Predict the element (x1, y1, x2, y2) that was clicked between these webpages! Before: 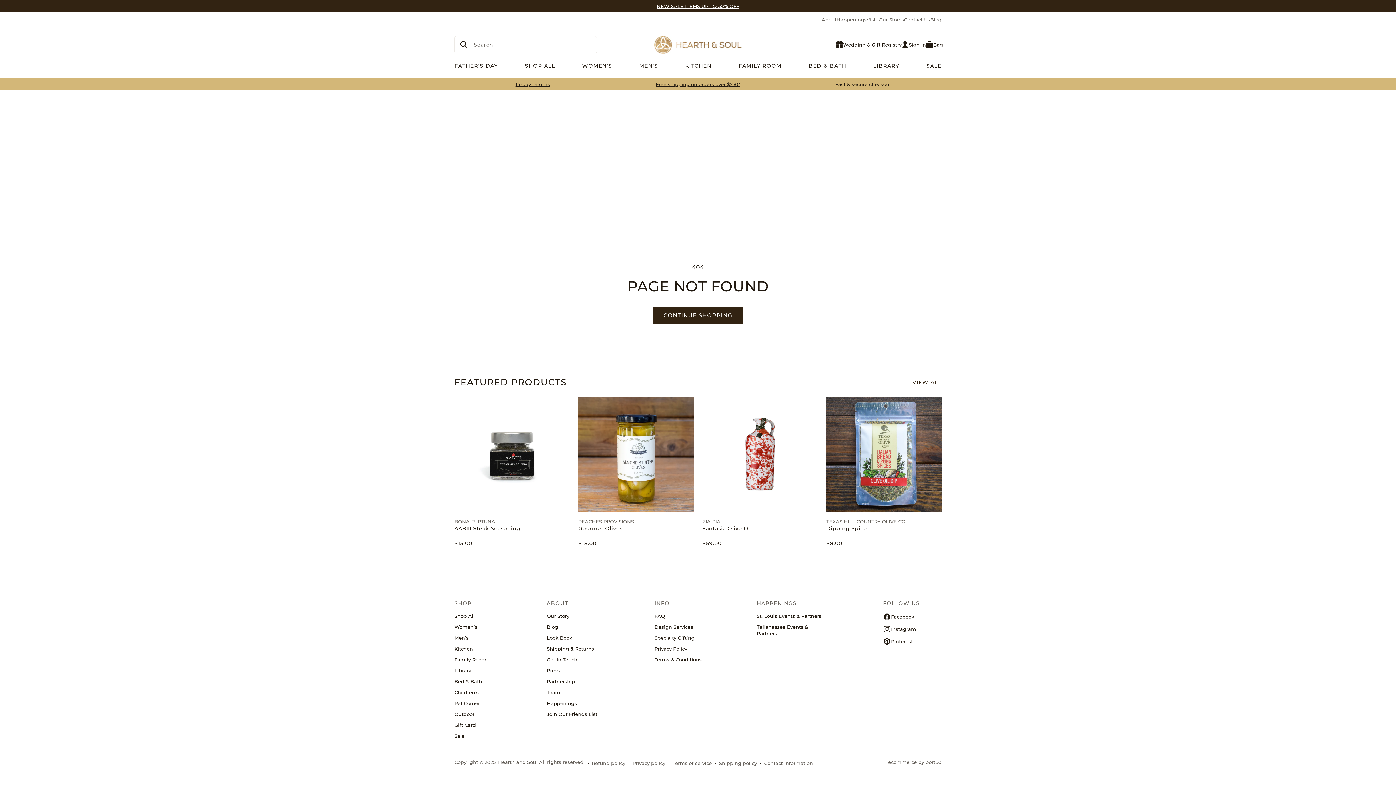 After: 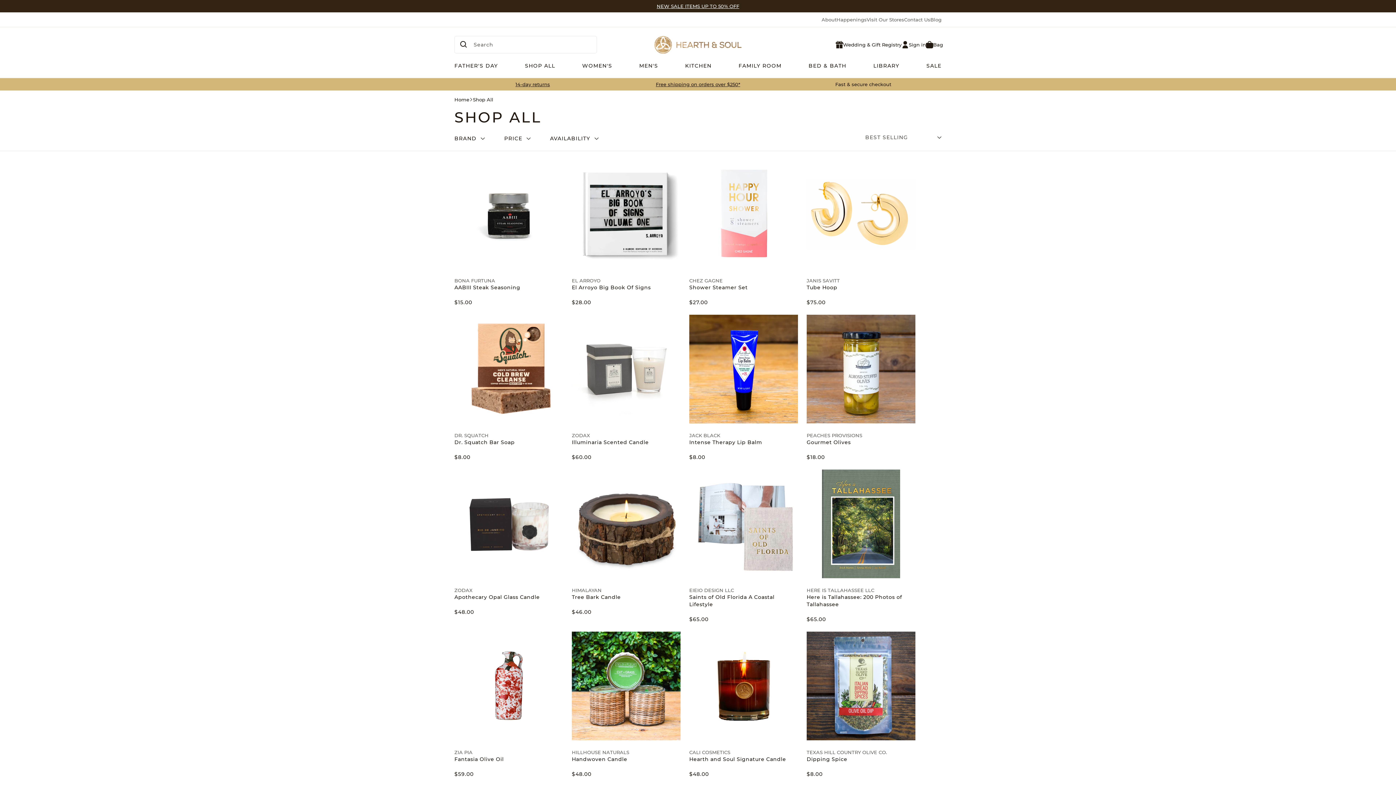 Action: label: Shop All bbox: (454, 610, 486, 621)